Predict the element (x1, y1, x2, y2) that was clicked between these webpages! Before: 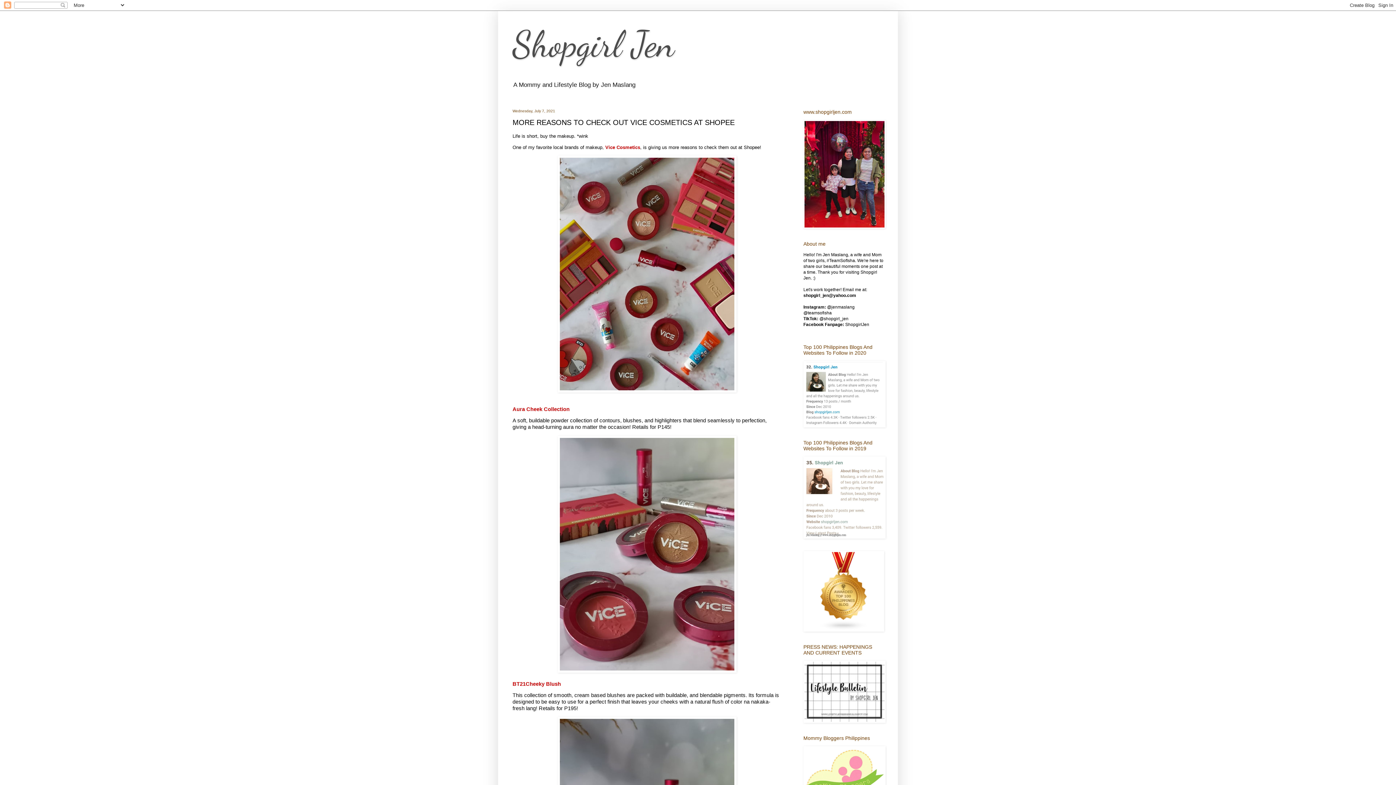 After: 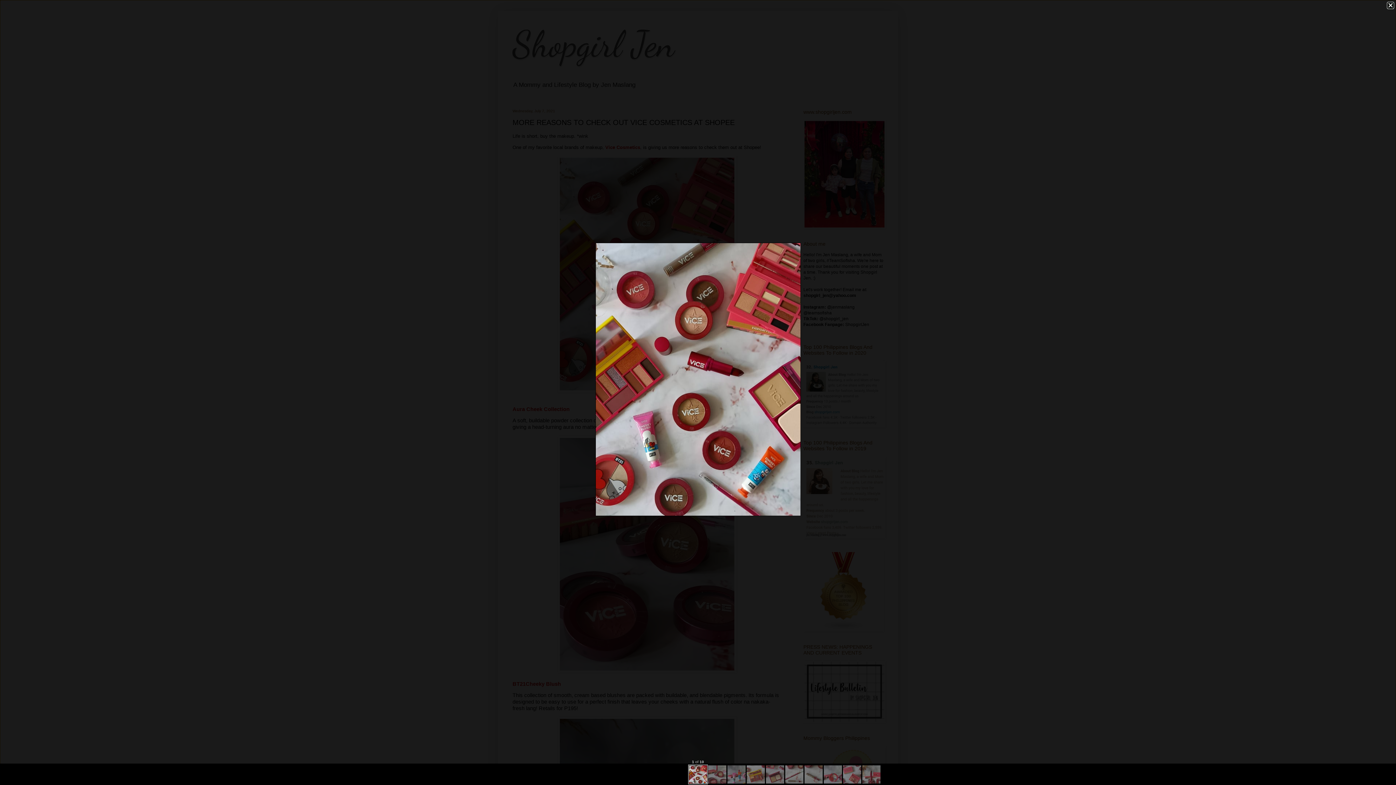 Action: bbox: (557, 388, 736, 393)